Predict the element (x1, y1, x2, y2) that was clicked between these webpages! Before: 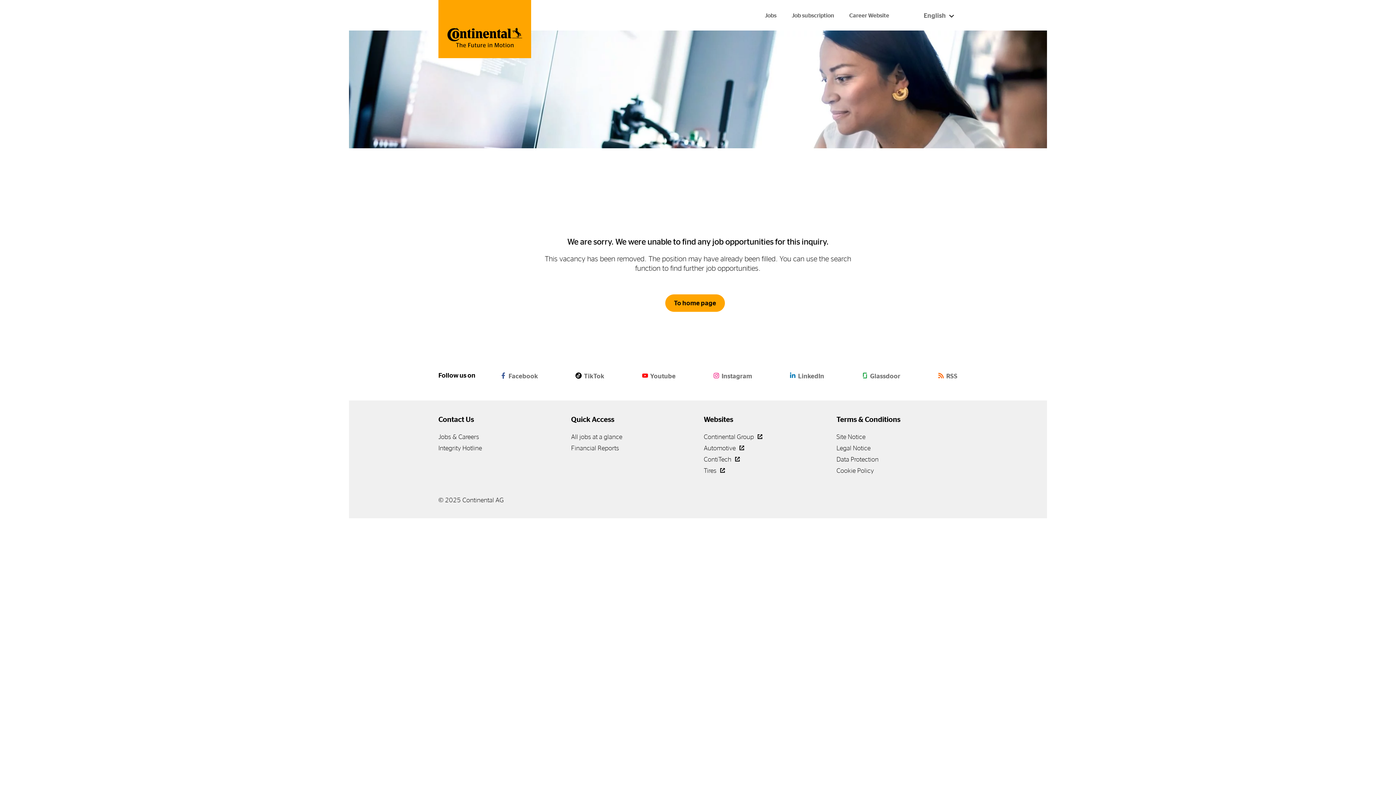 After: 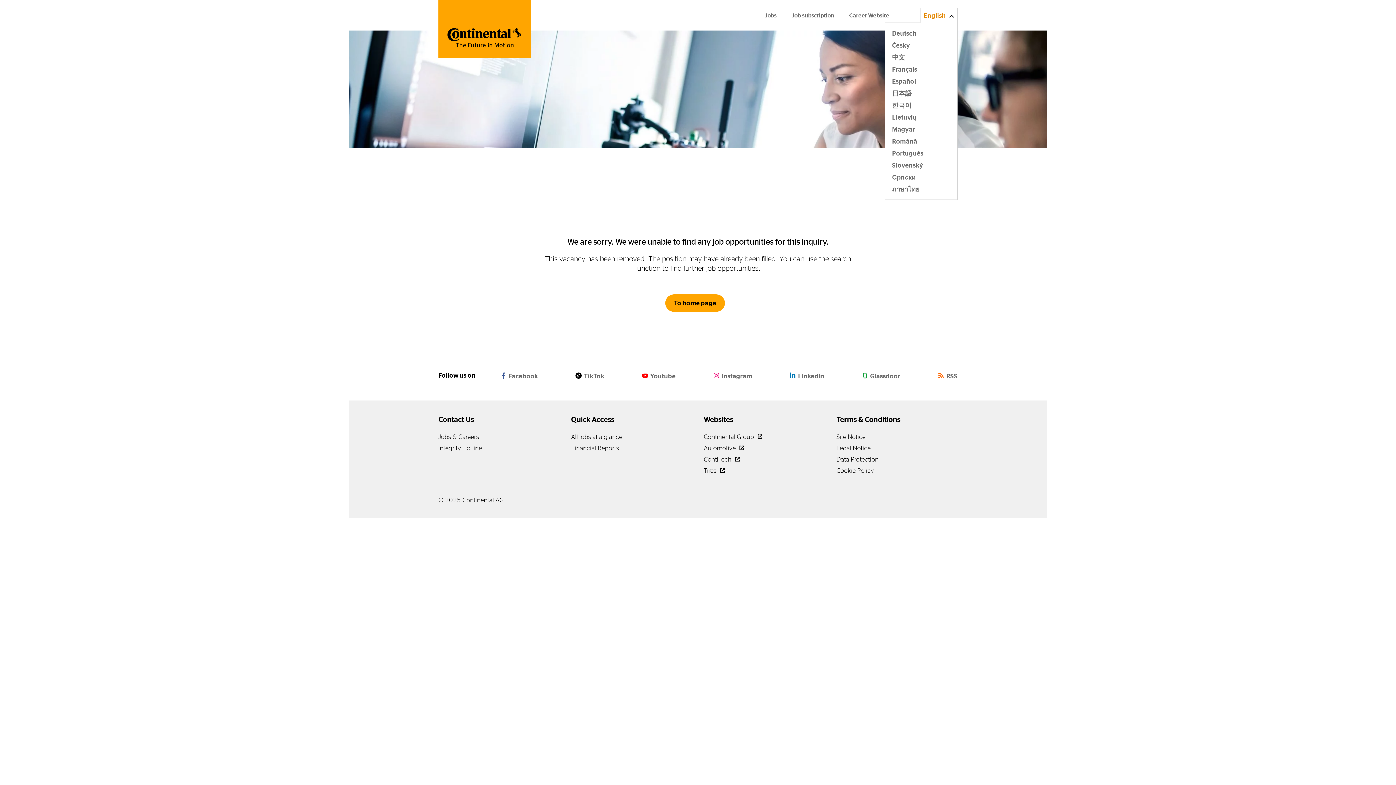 Action: label: English  bbox: (920, 7, 957, 22)